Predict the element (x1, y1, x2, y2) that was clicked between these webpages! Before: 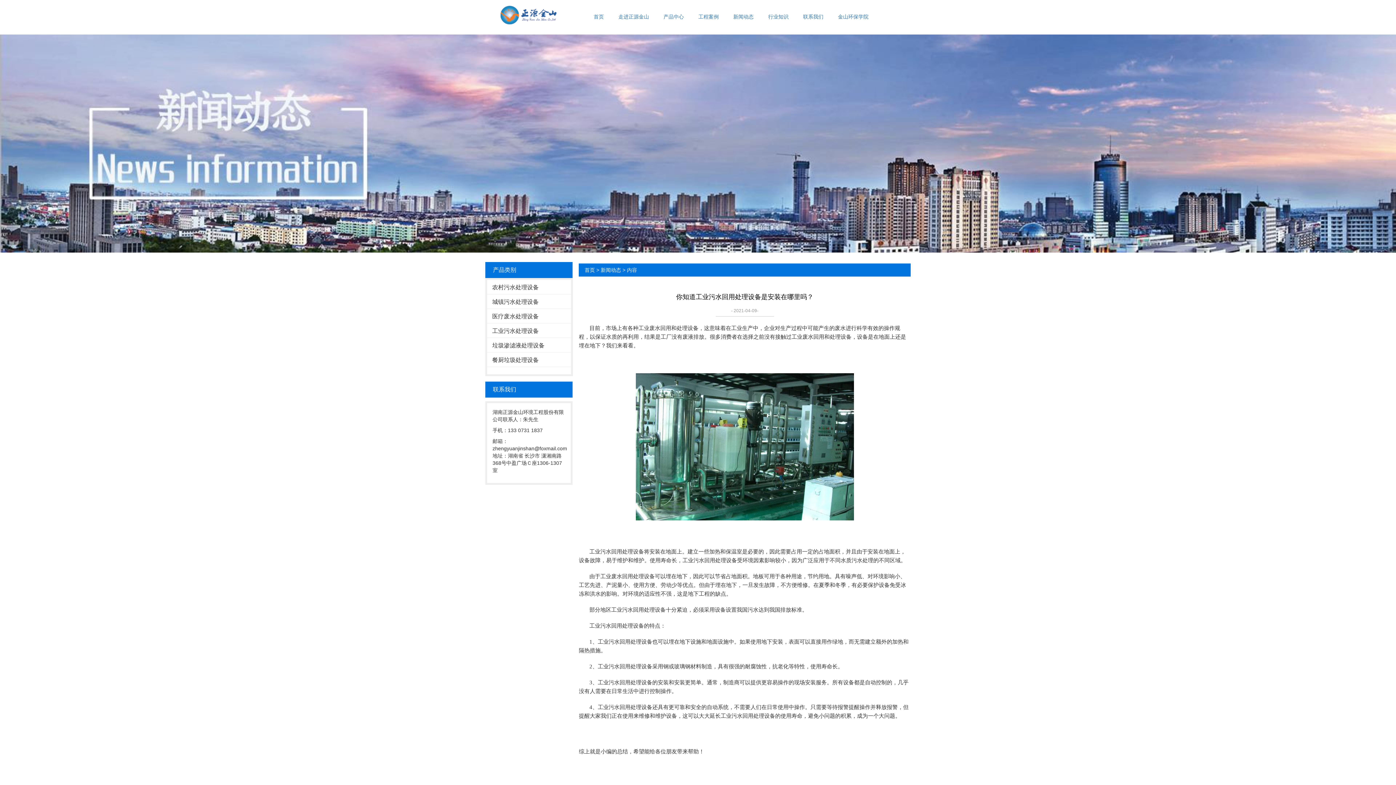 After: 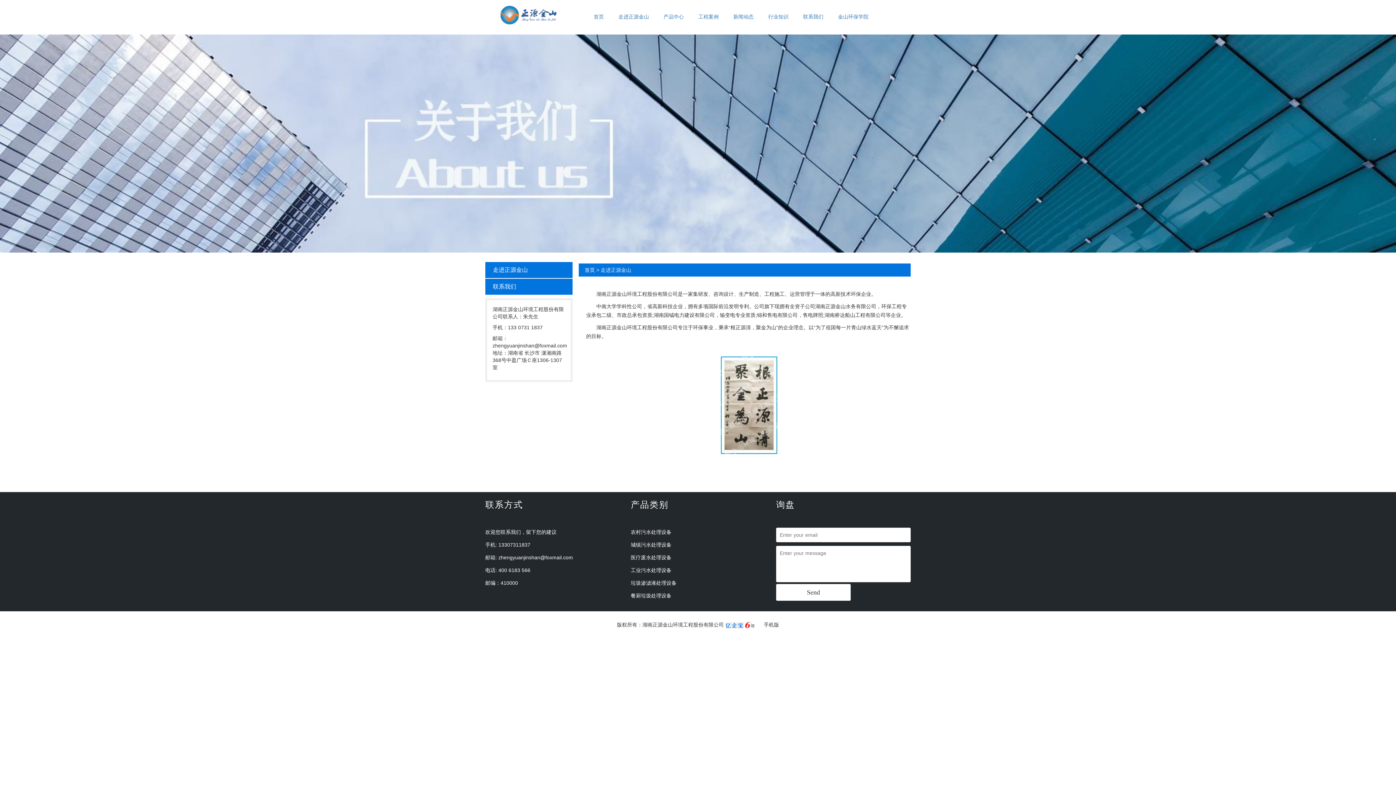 Action: bbox: (615, 3, 652, 30) label: 走进正源金山